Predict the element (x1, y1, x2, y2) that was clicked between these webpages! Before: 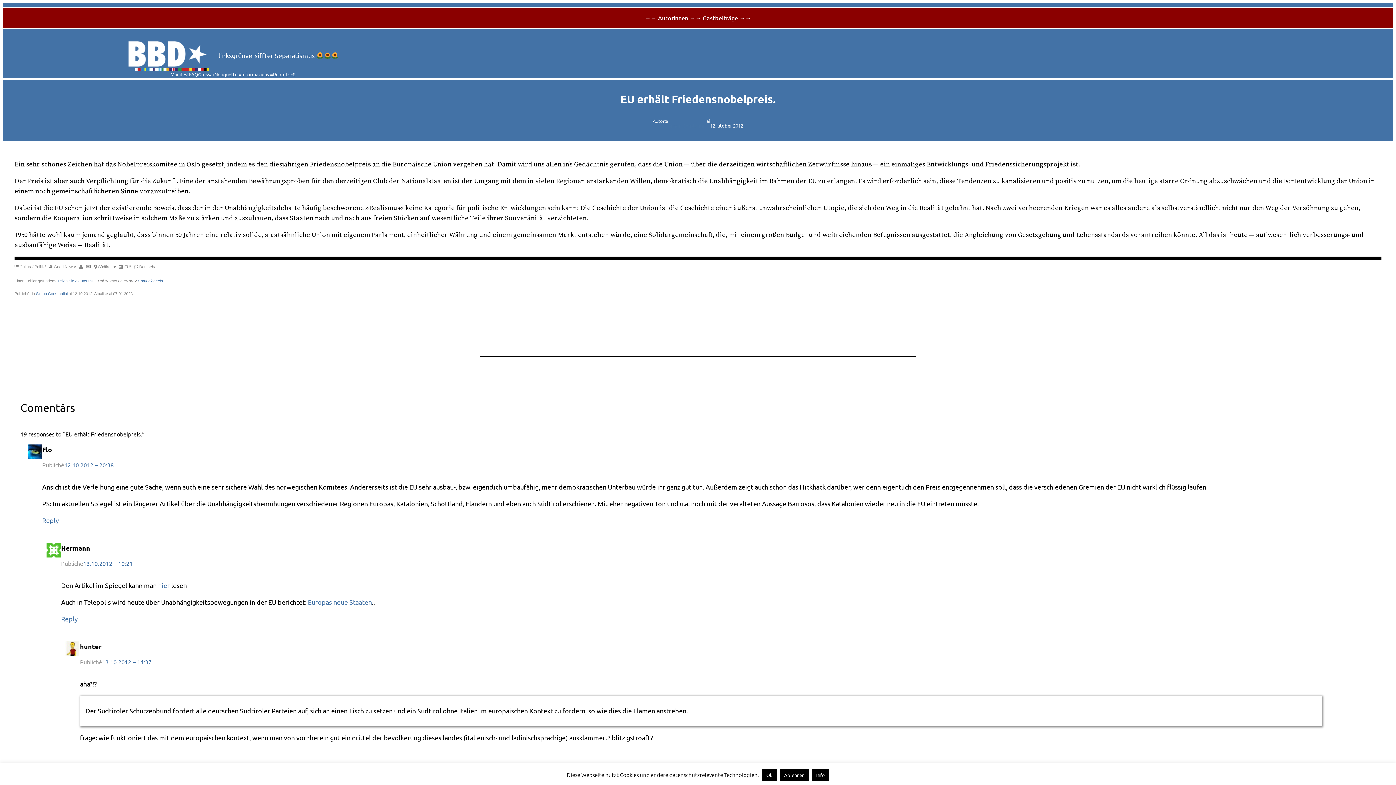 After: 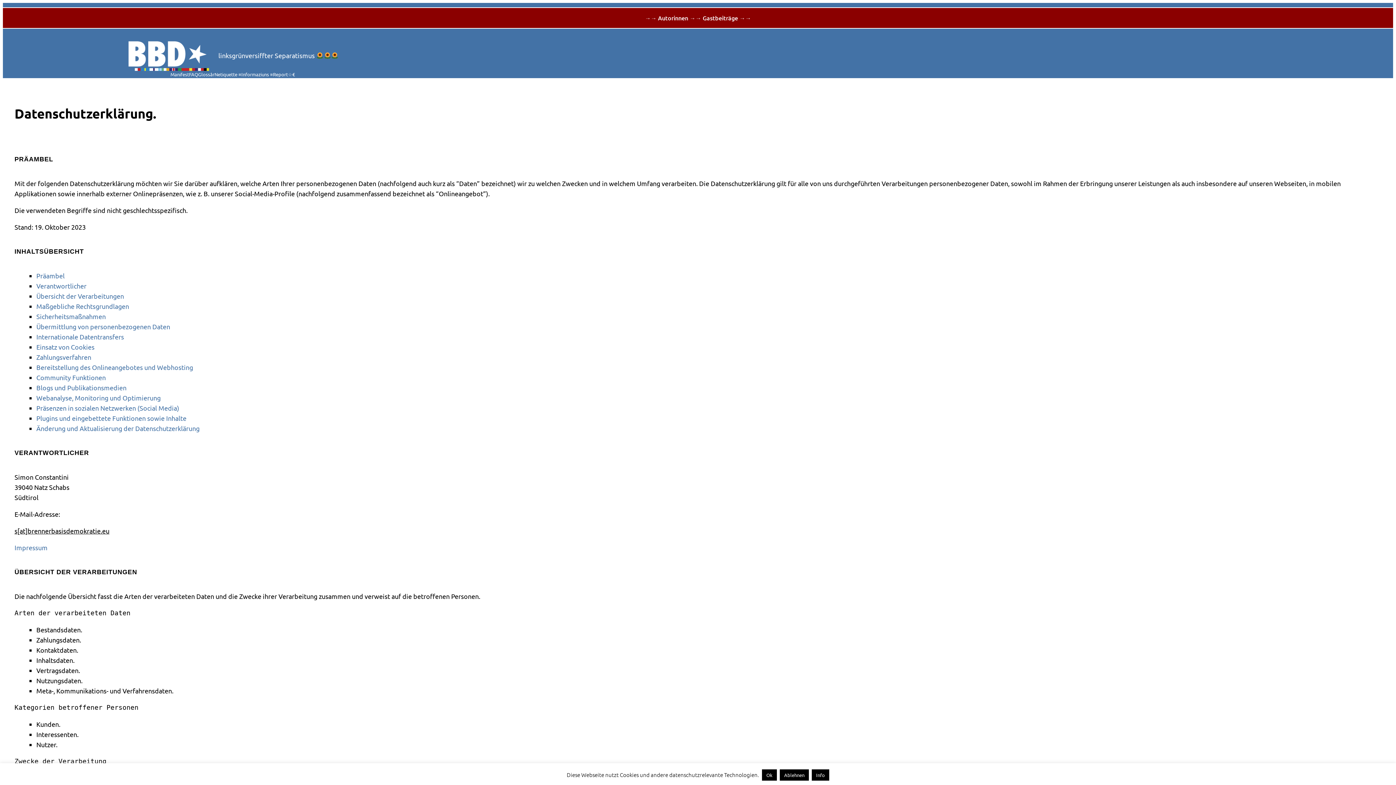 Action: label: Info bbox: (812, 769, 829, 781)